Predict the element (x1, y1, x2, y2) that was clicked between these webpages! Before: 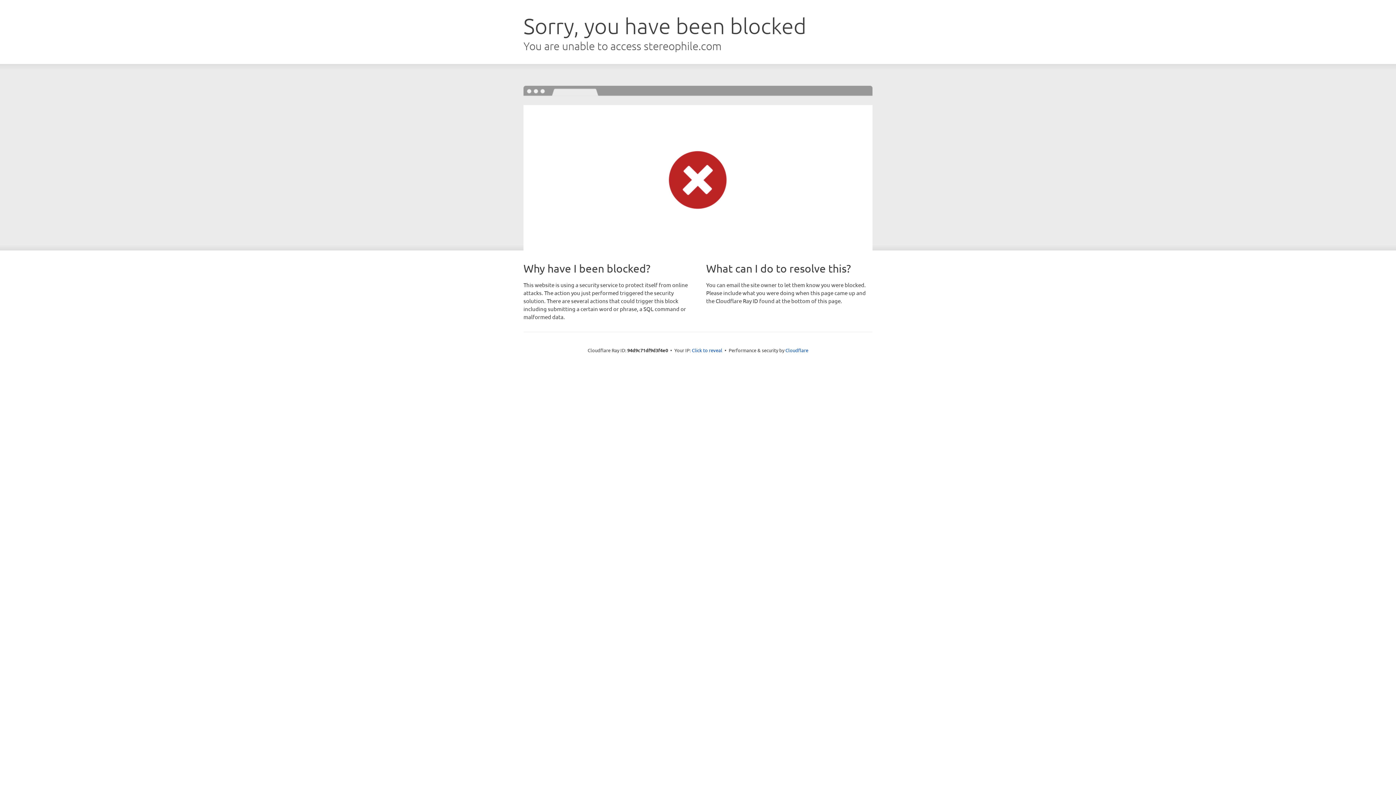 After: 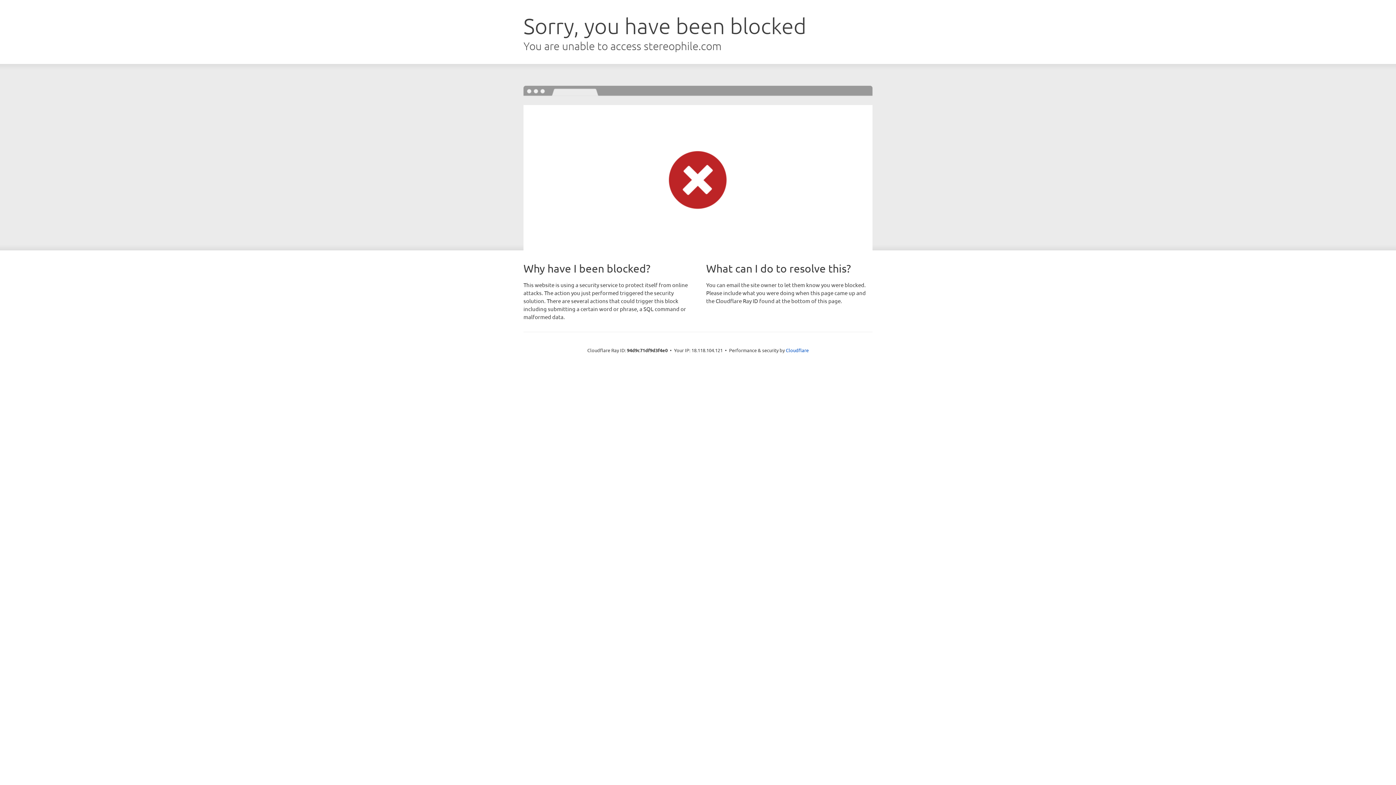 Action: bbox: (692, 346, 722, 353) label: Click to reveal